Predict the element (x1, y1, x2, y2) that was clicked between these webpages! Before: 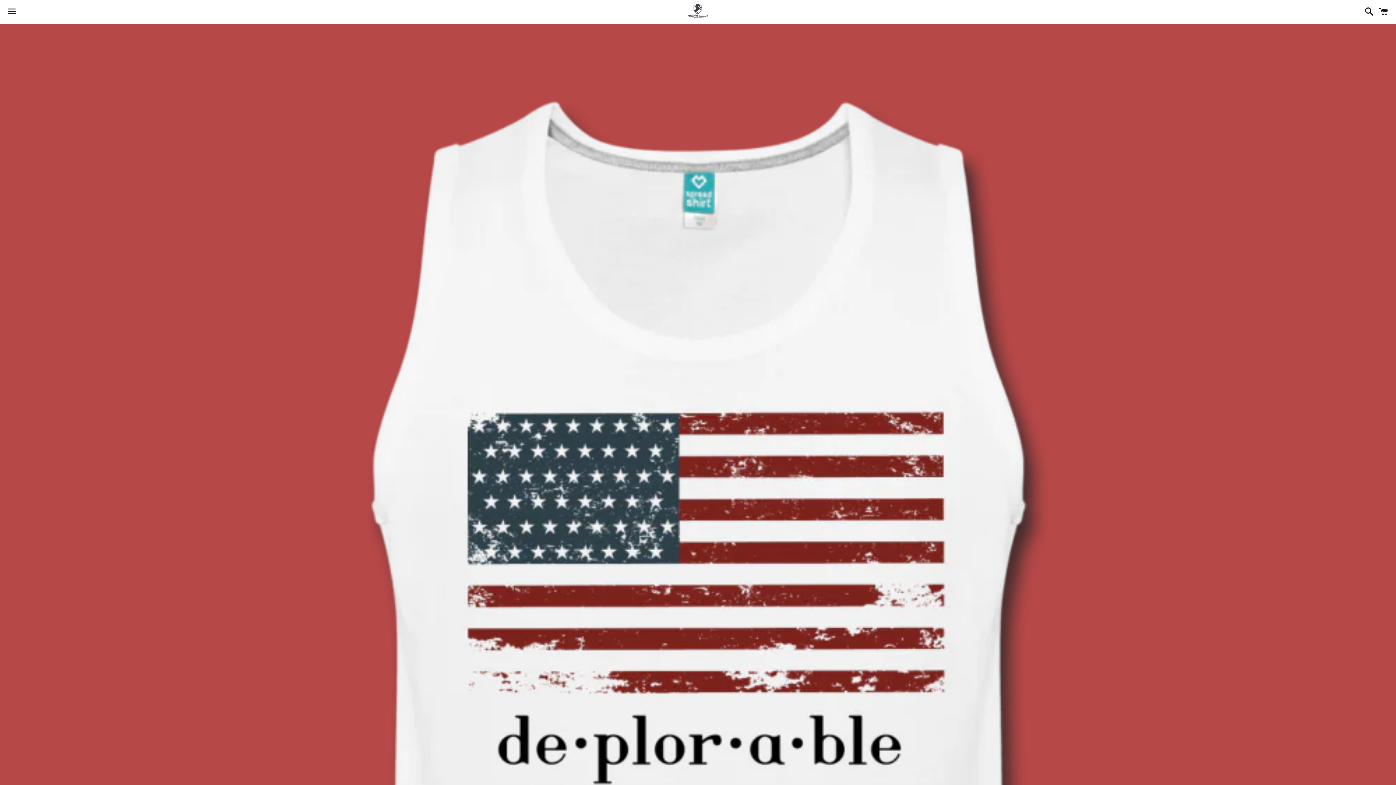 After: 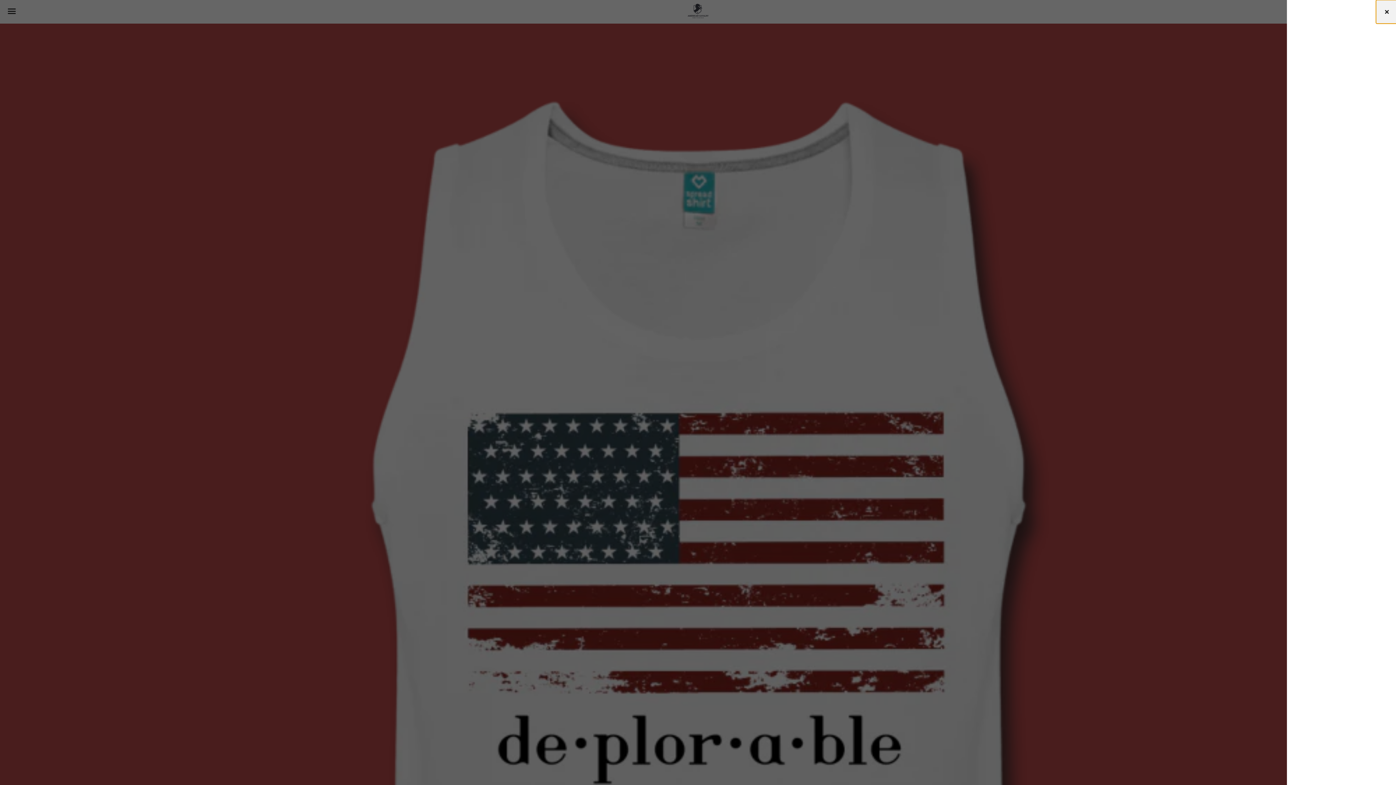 Action: label: Cart bbox: (1375, 0, 1392, 22)